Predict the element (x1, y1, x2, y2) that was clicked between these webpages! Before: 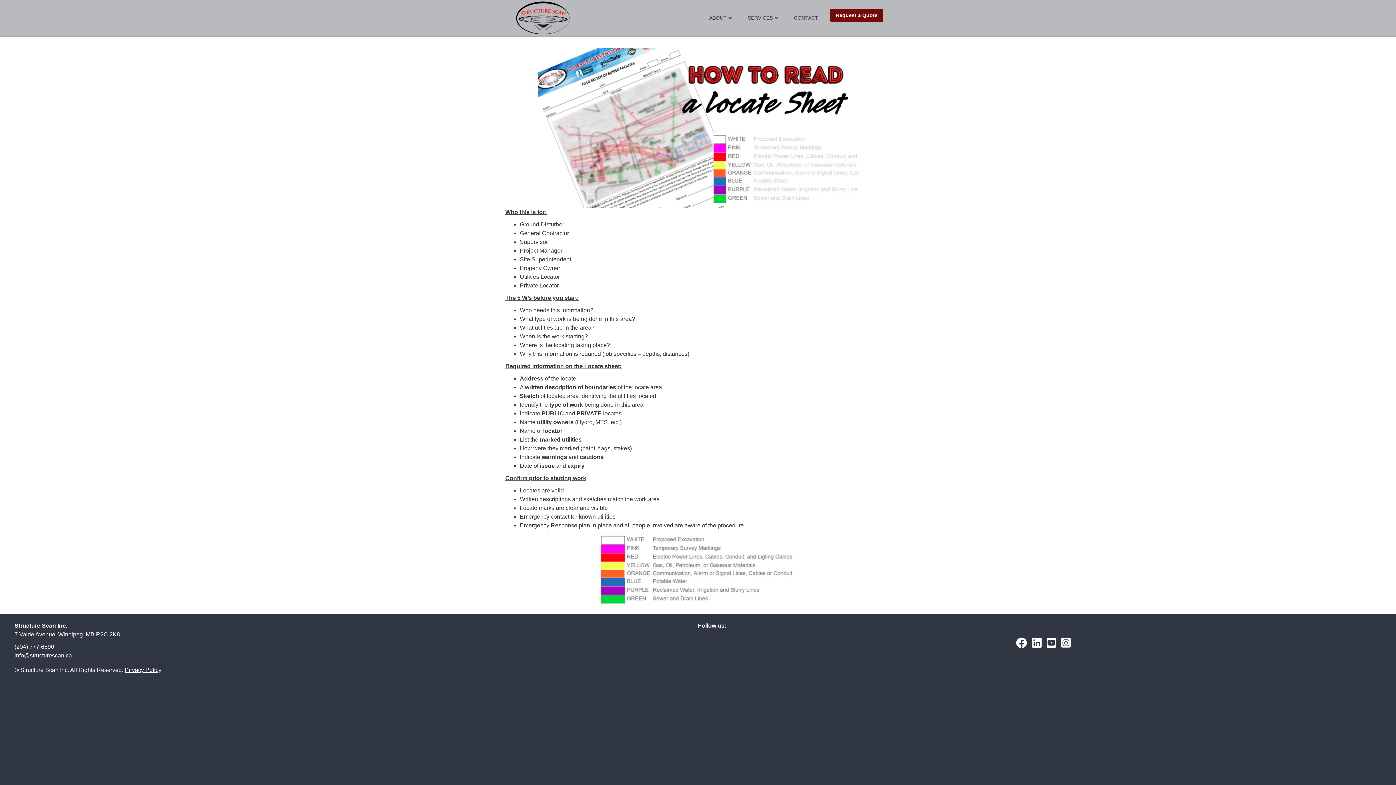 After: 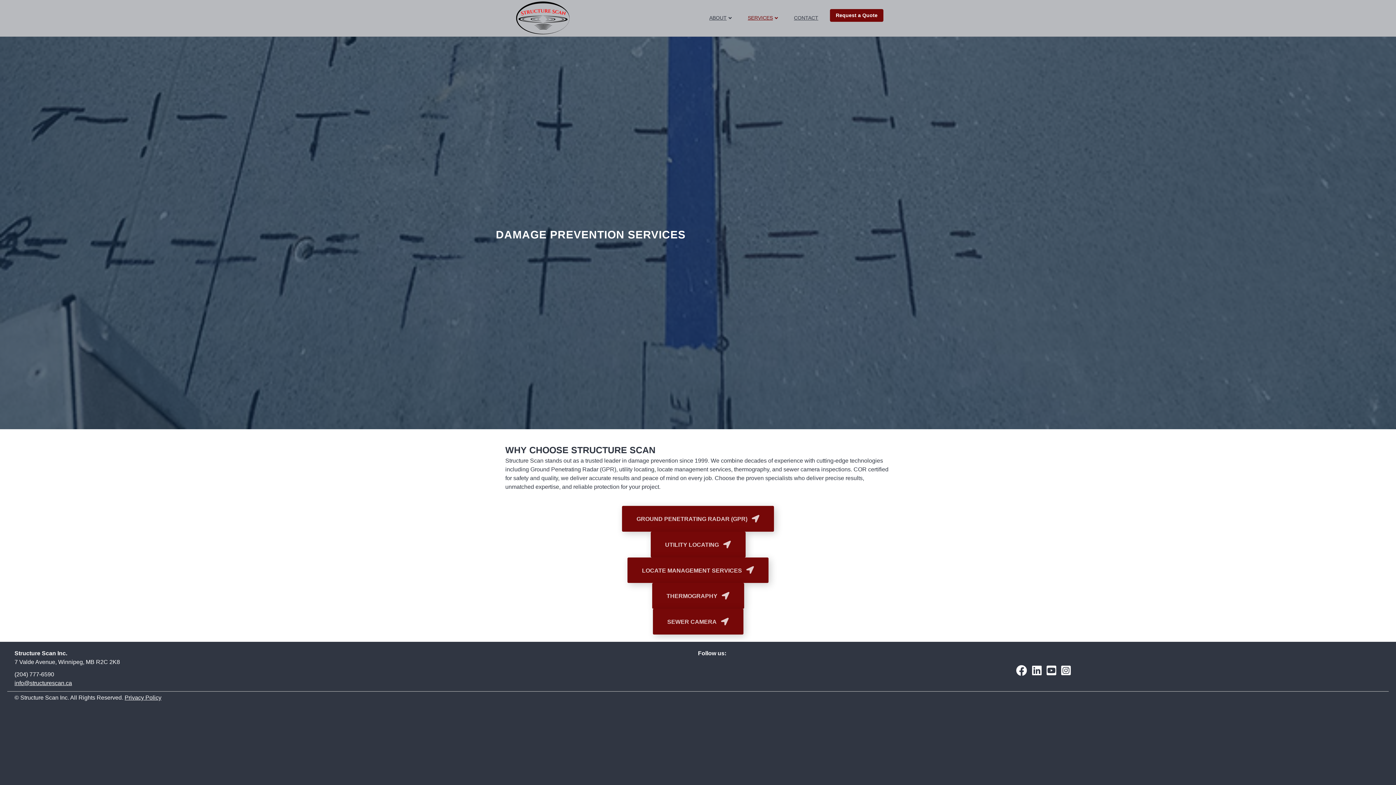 Action: label: SERVICES bbox: (740, 9, 786, 27)